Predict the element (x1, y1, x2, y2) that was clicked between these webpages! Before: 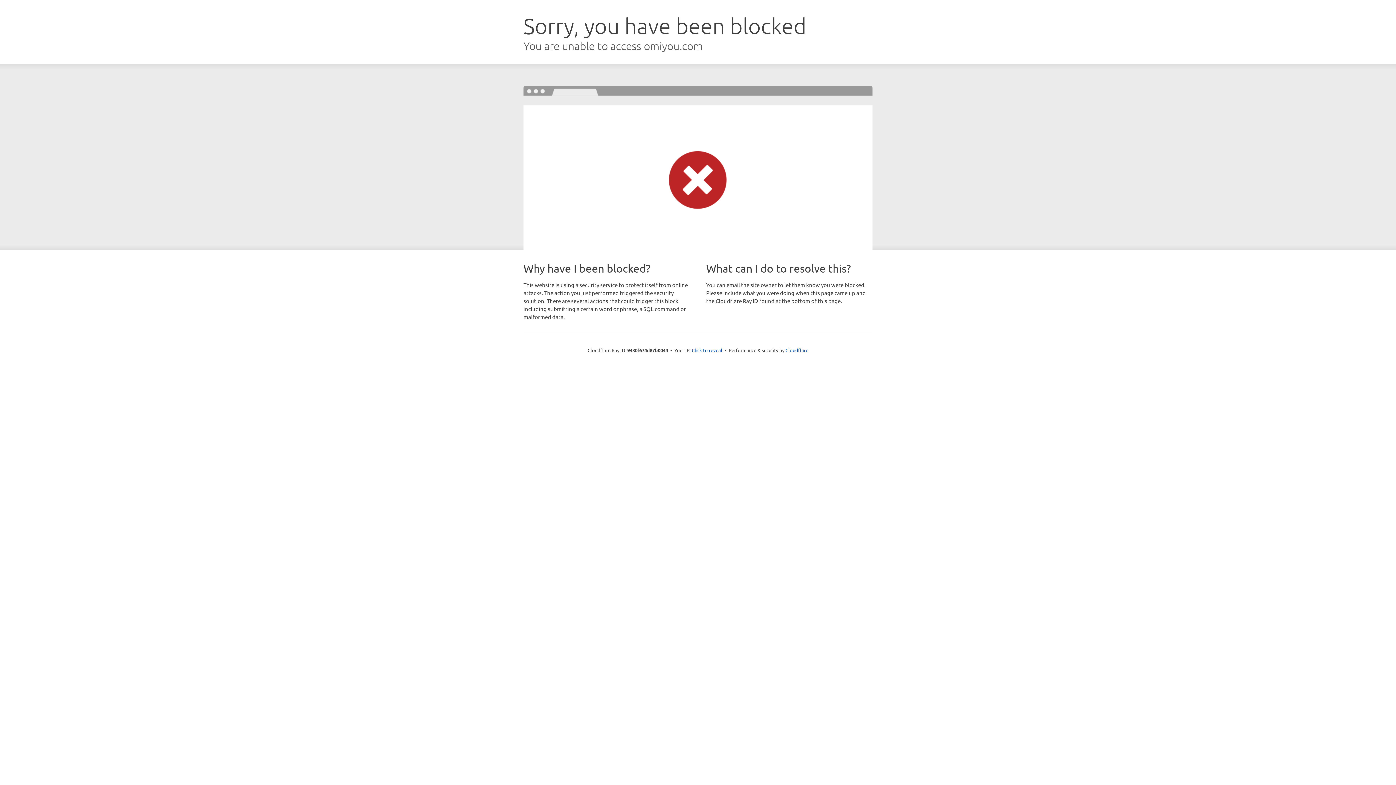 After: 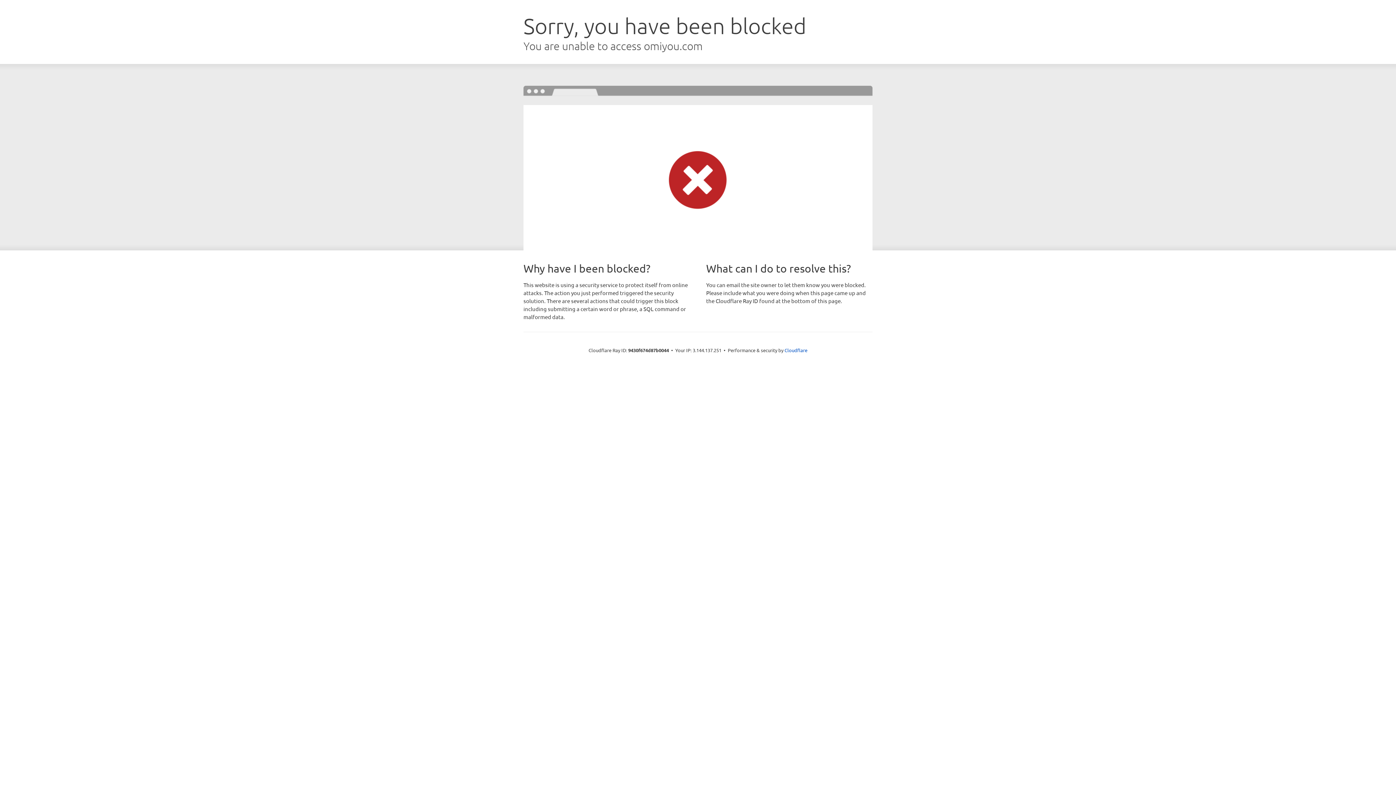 Action: label: Click to reveal bbox: (692, 346, 722, 353)